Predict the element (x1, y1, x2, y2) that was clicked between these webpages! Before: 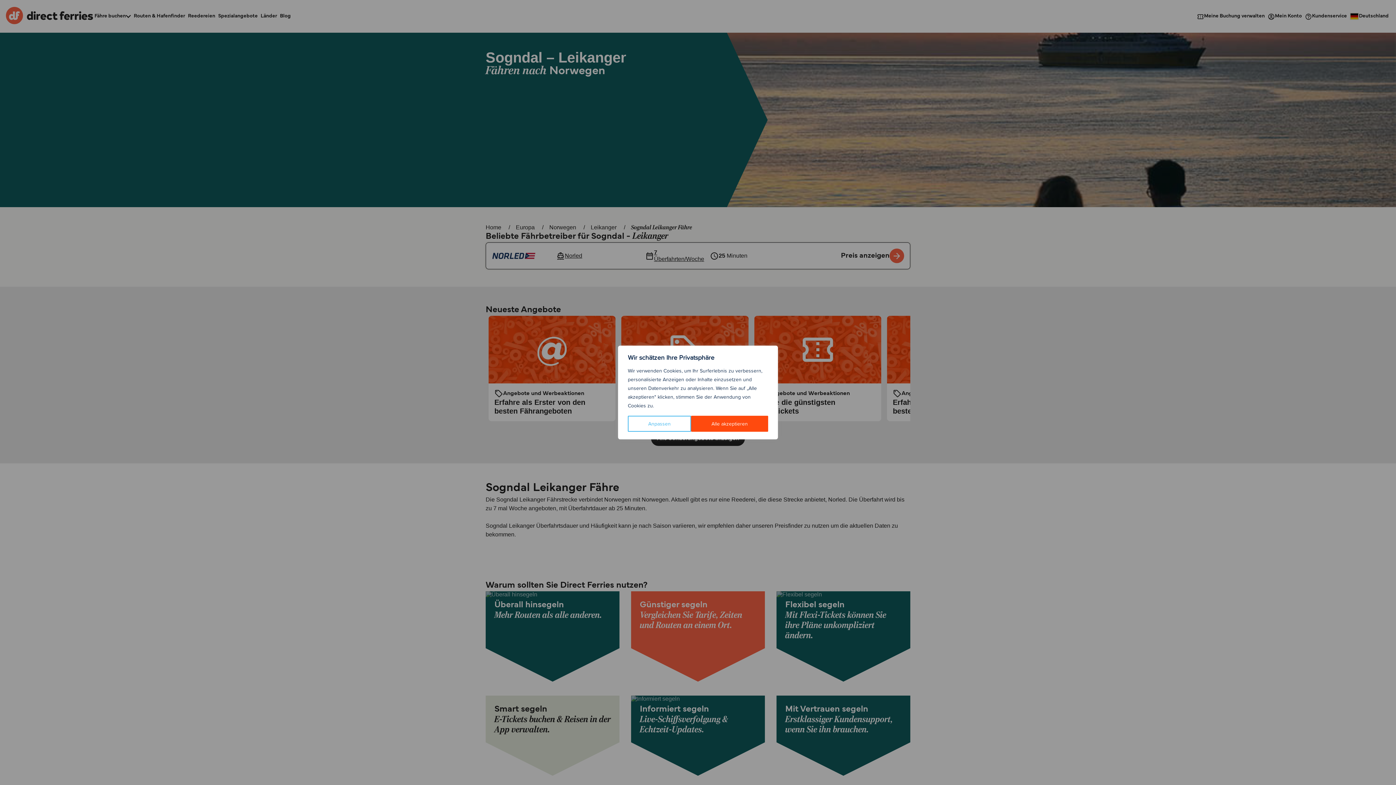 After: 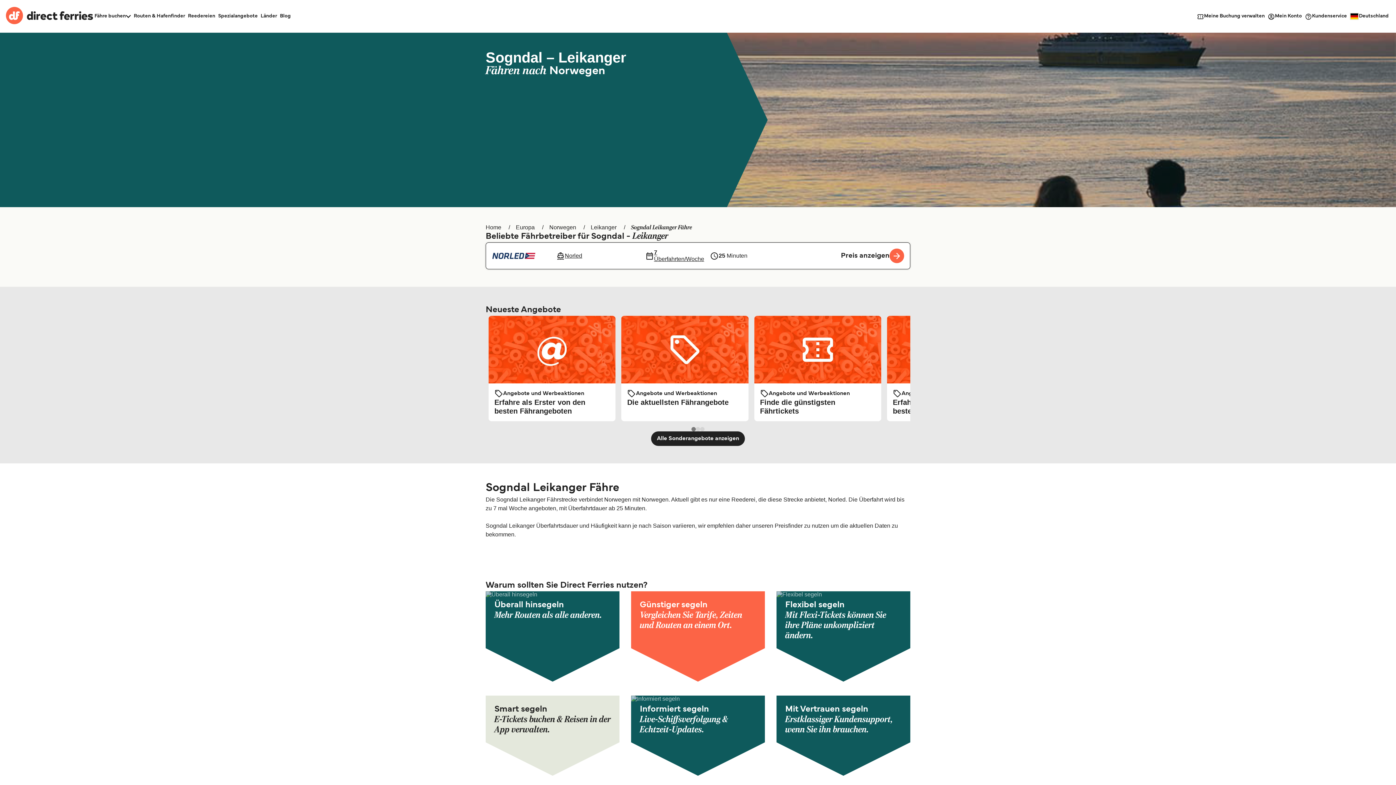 Action: bbox: (691, 416, 768, 432) label: Alle akzeptieren